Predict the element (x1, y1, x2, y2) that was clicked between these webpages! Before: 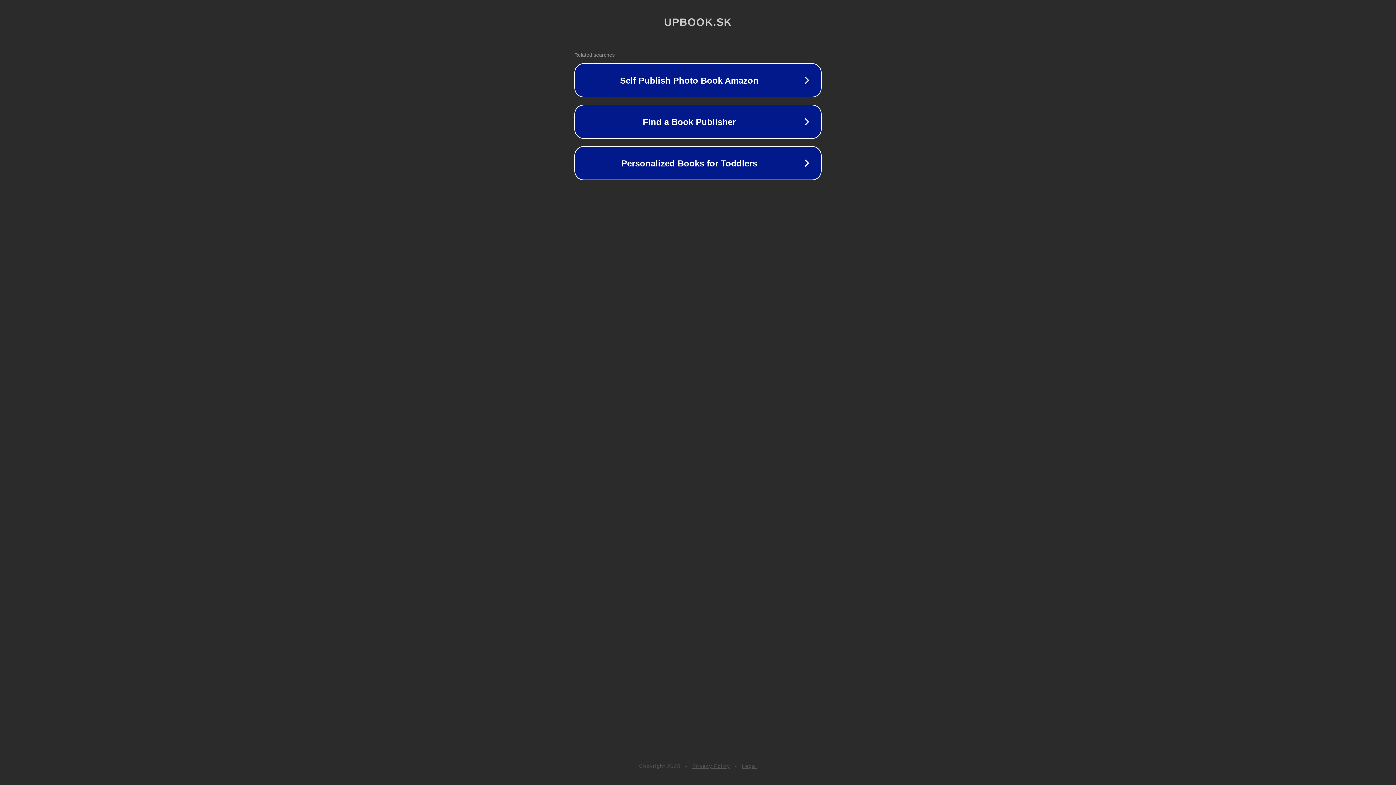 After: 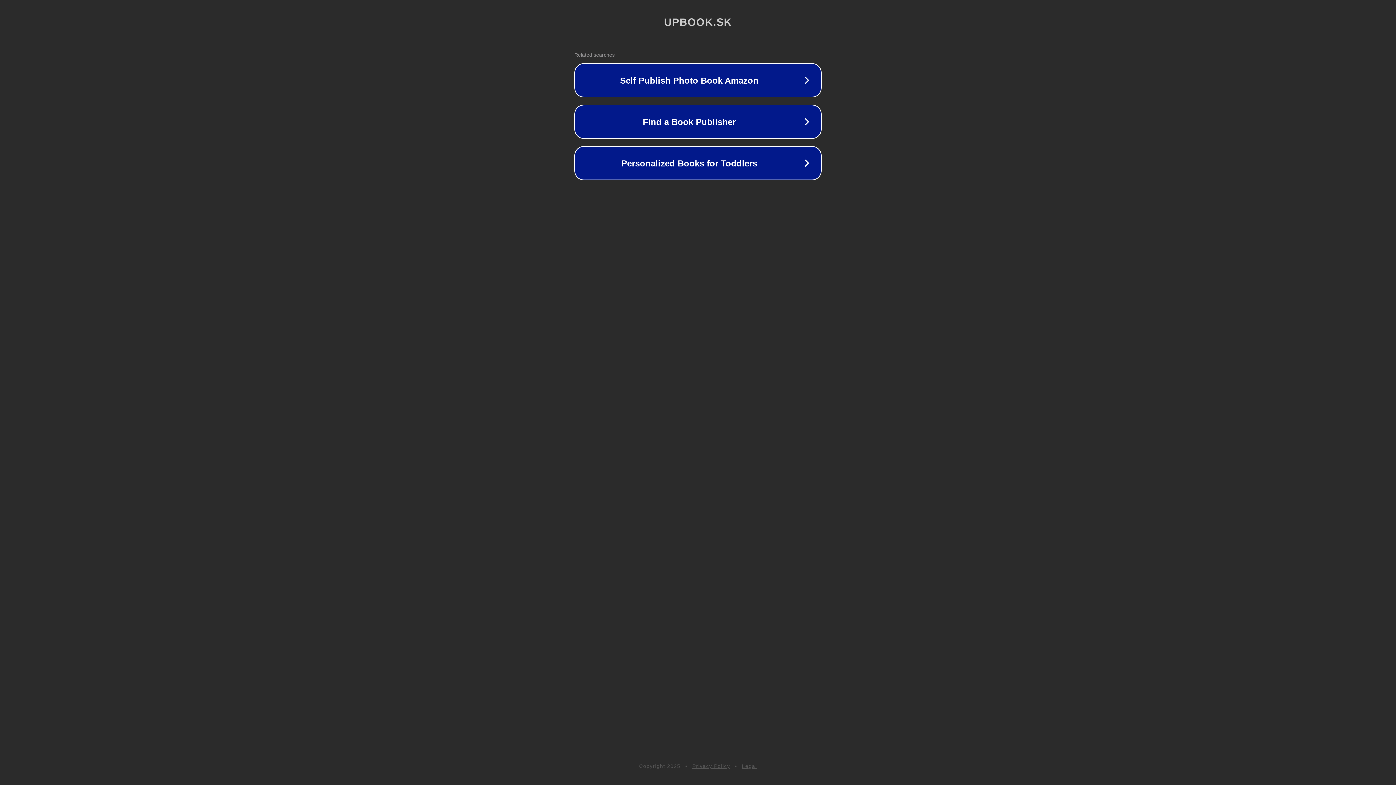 Action: label: Legal bbox: (742, 763, 757, 769)